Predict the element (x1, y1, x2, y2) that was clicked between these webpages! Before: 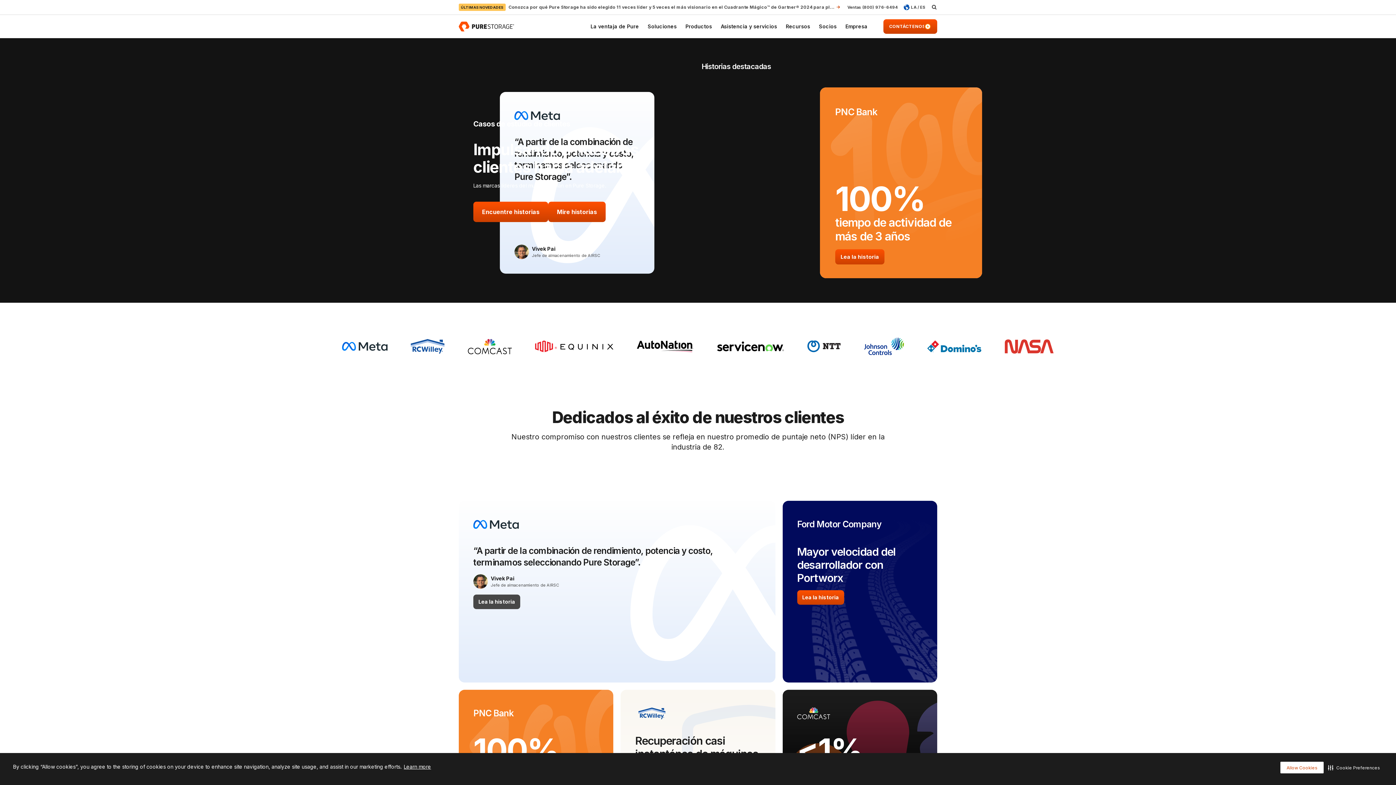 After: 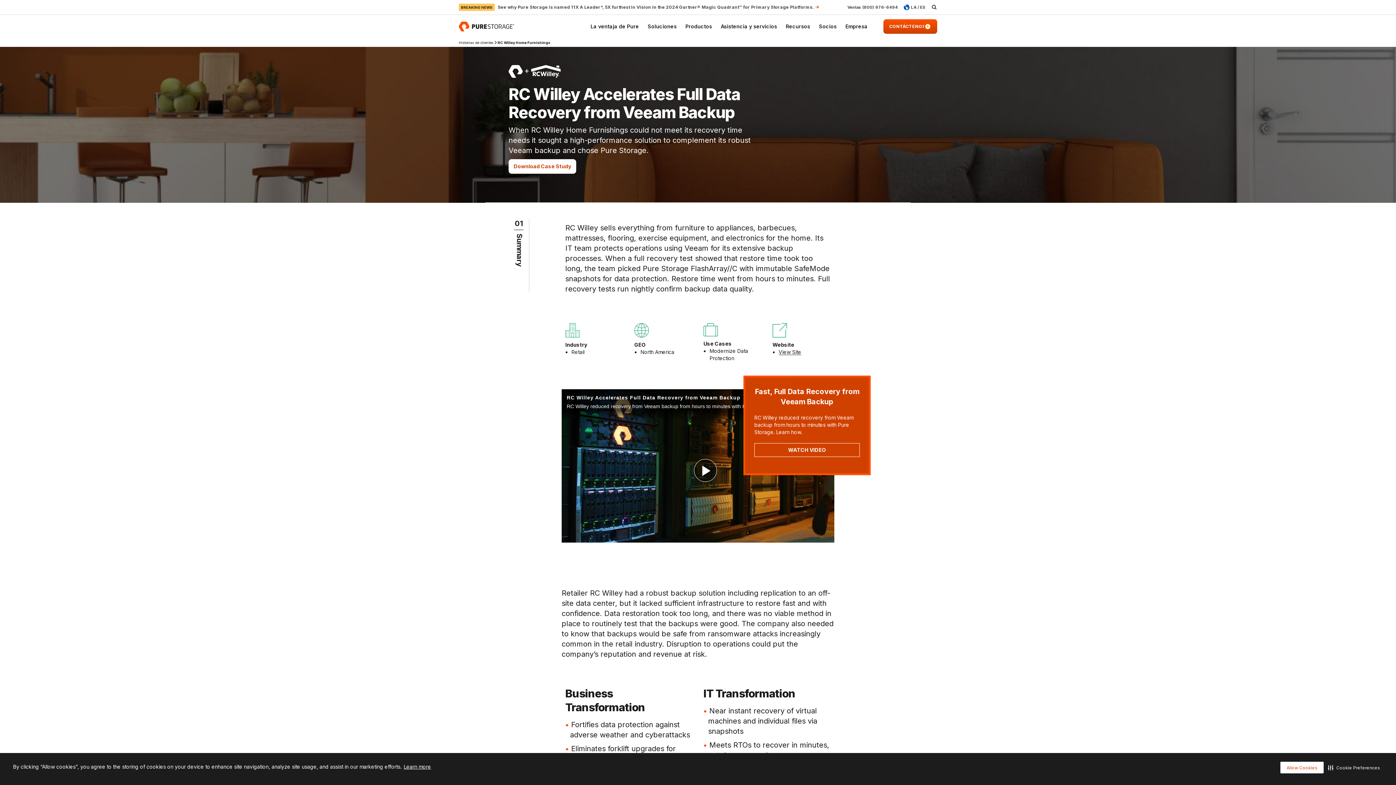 Action: label: RC Willey Home Furnishings bbox: (399, 326, 456, 367)